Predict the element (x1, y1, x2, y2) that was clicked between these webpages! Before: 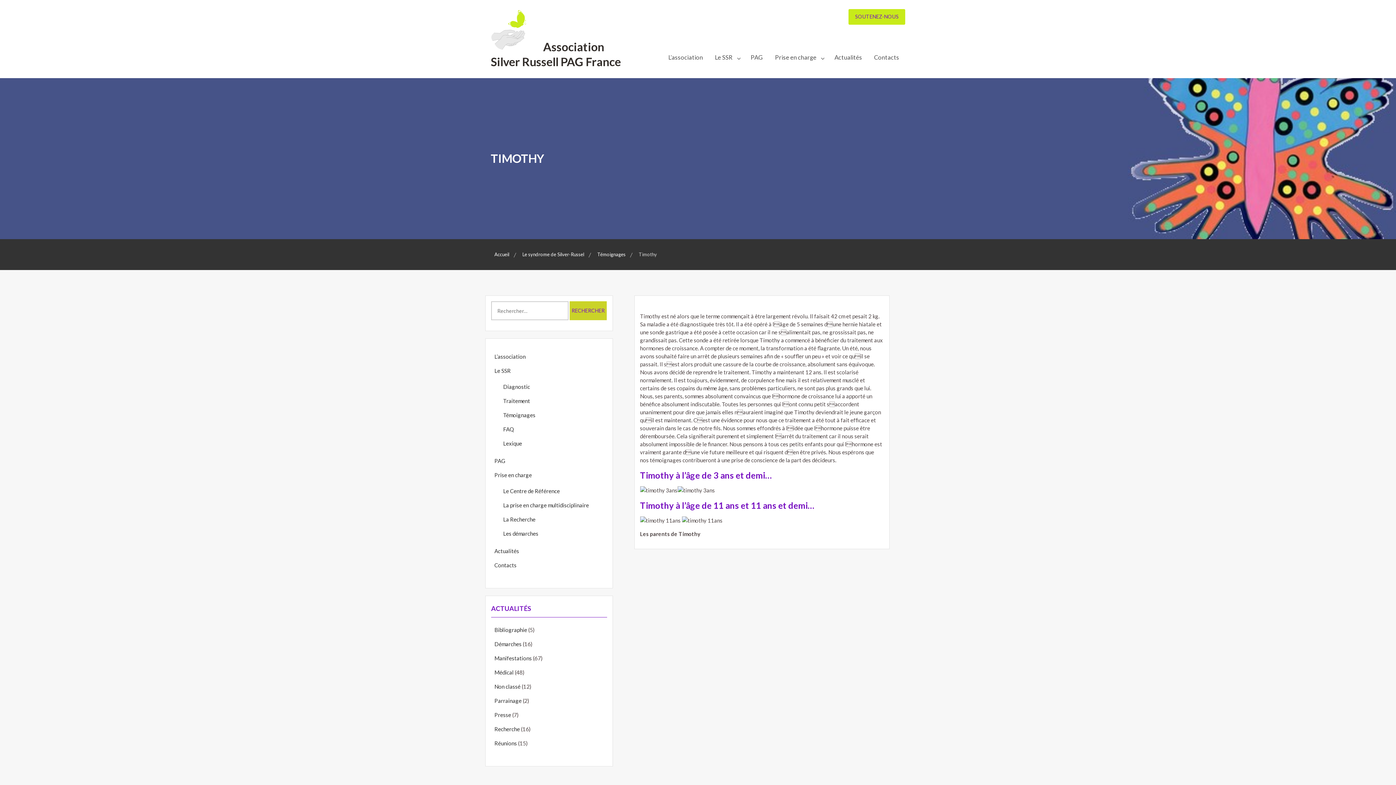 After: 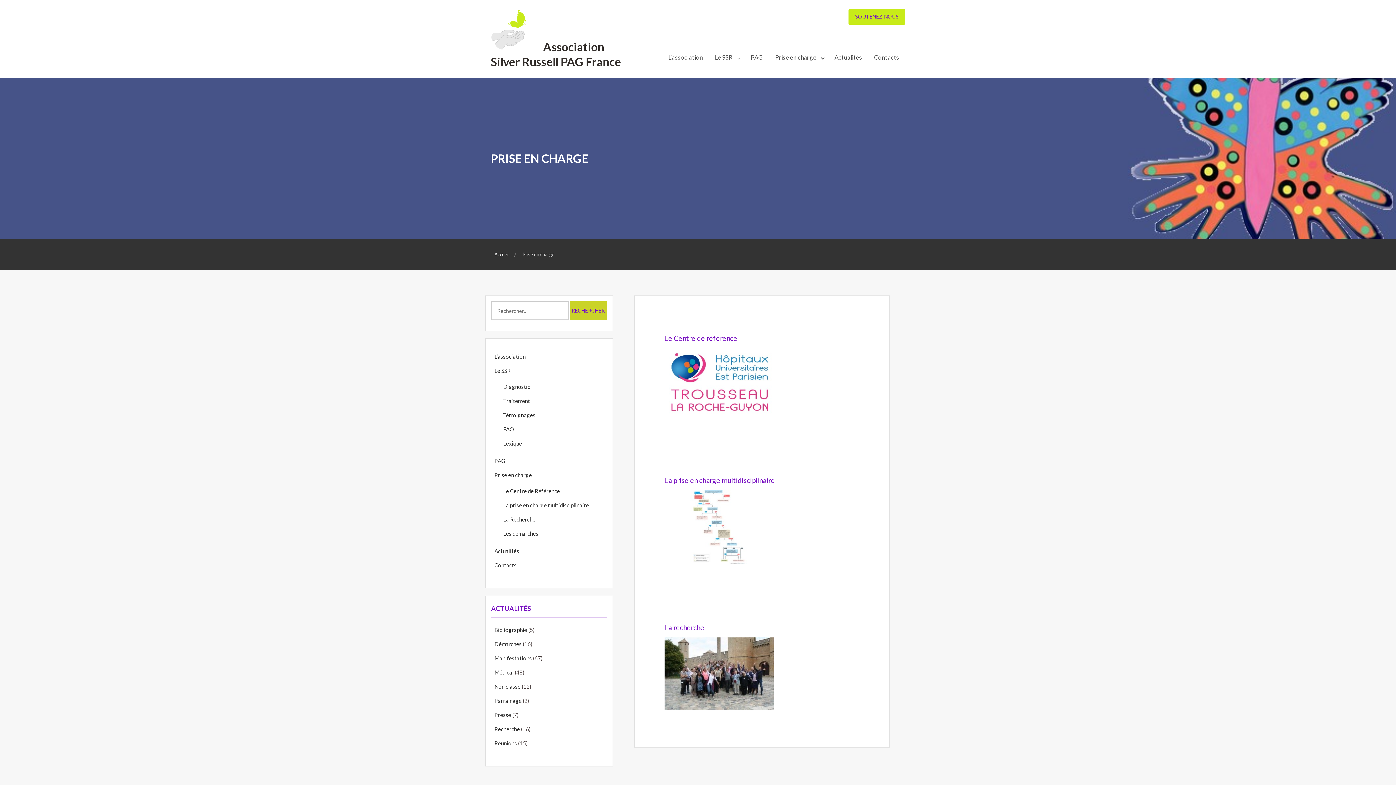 Action: bbox: (769, 50, 828, 65) label: Prise en charge